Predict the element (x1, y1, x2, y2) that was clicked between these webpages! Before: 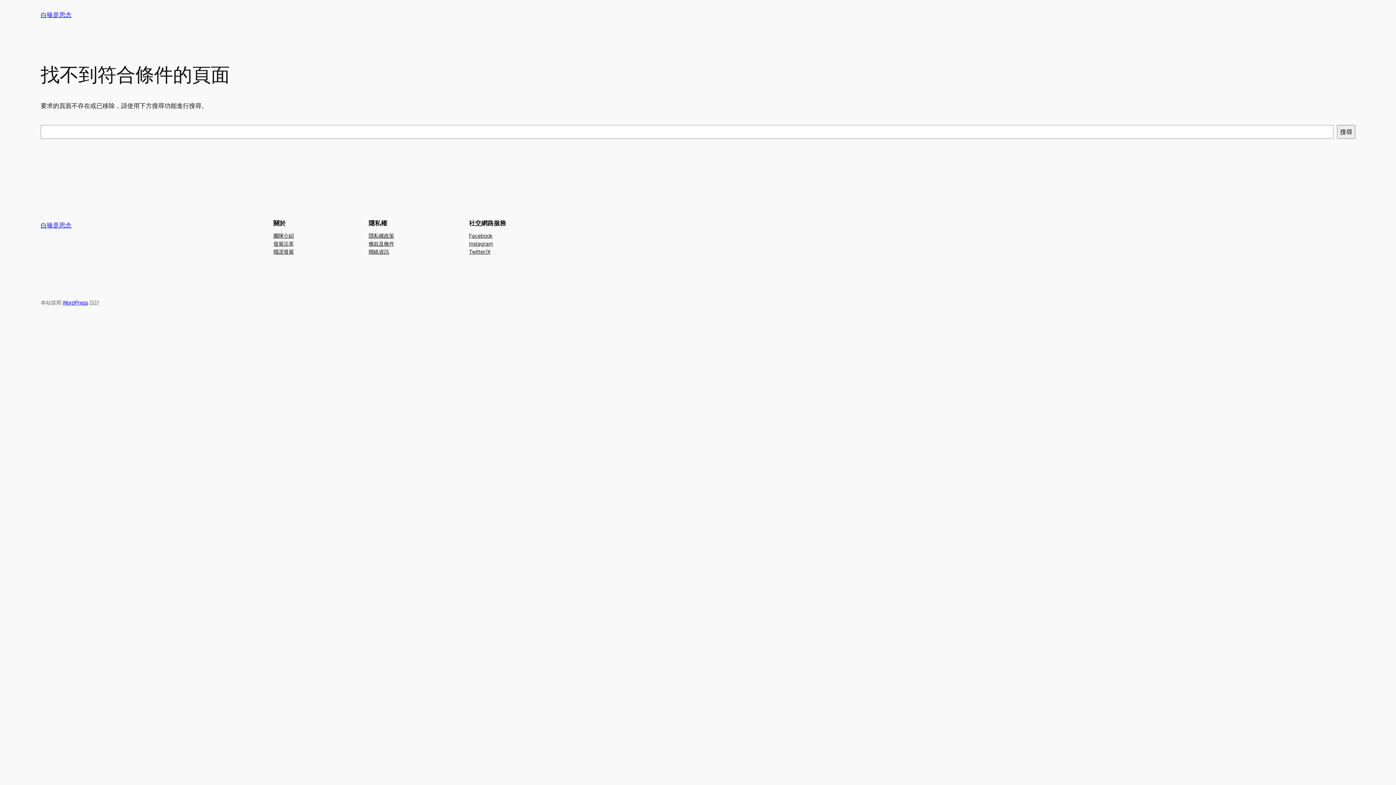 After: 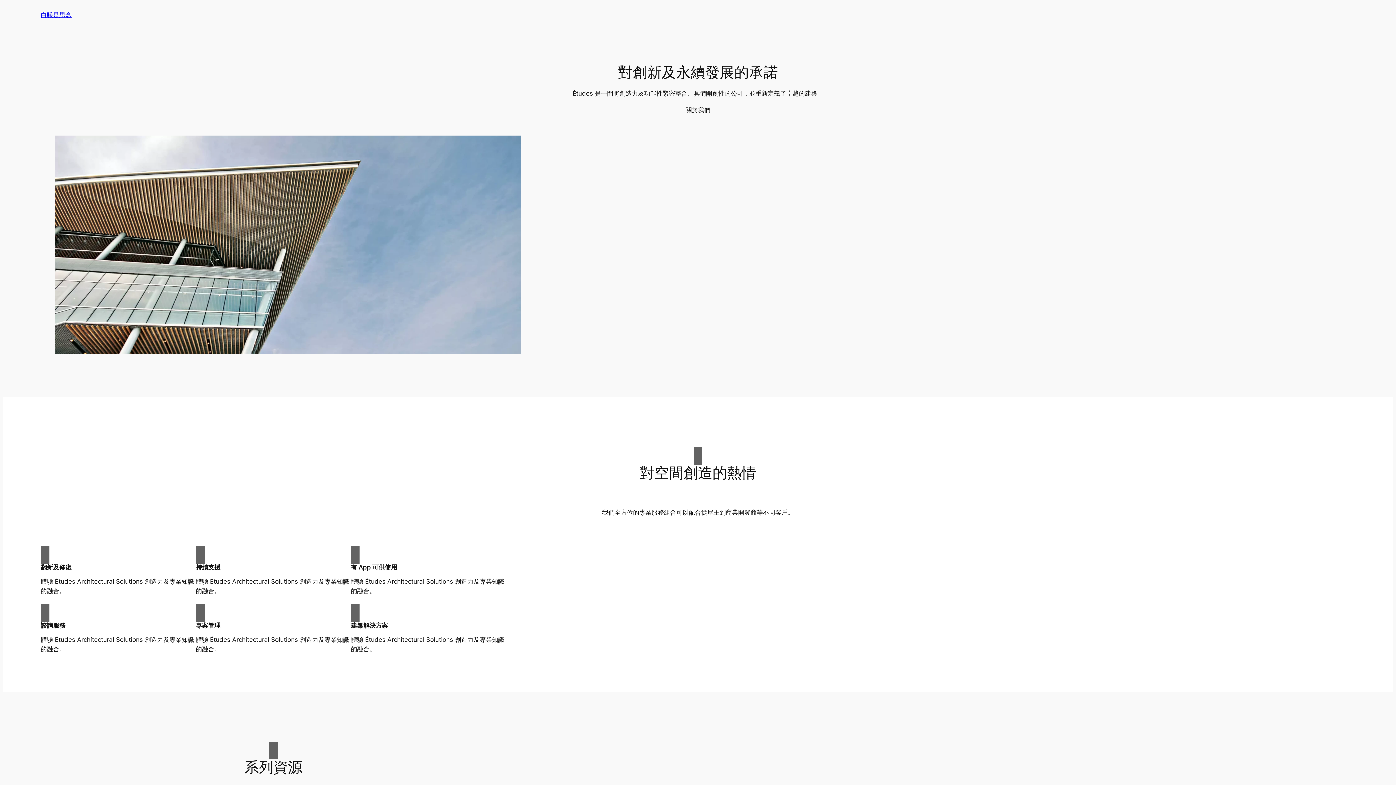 Action: label: 白噪是思念 bbox: (40, 221, 71, 229)